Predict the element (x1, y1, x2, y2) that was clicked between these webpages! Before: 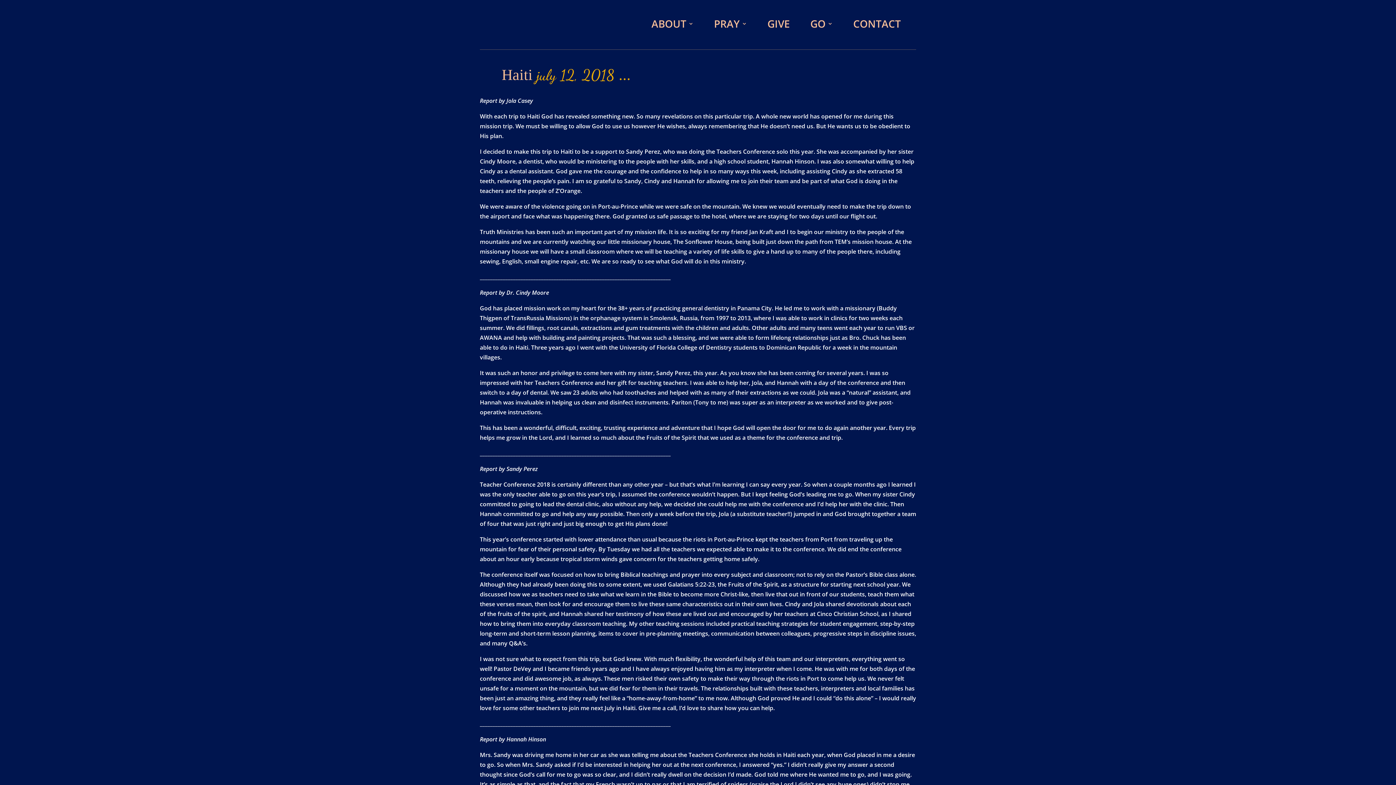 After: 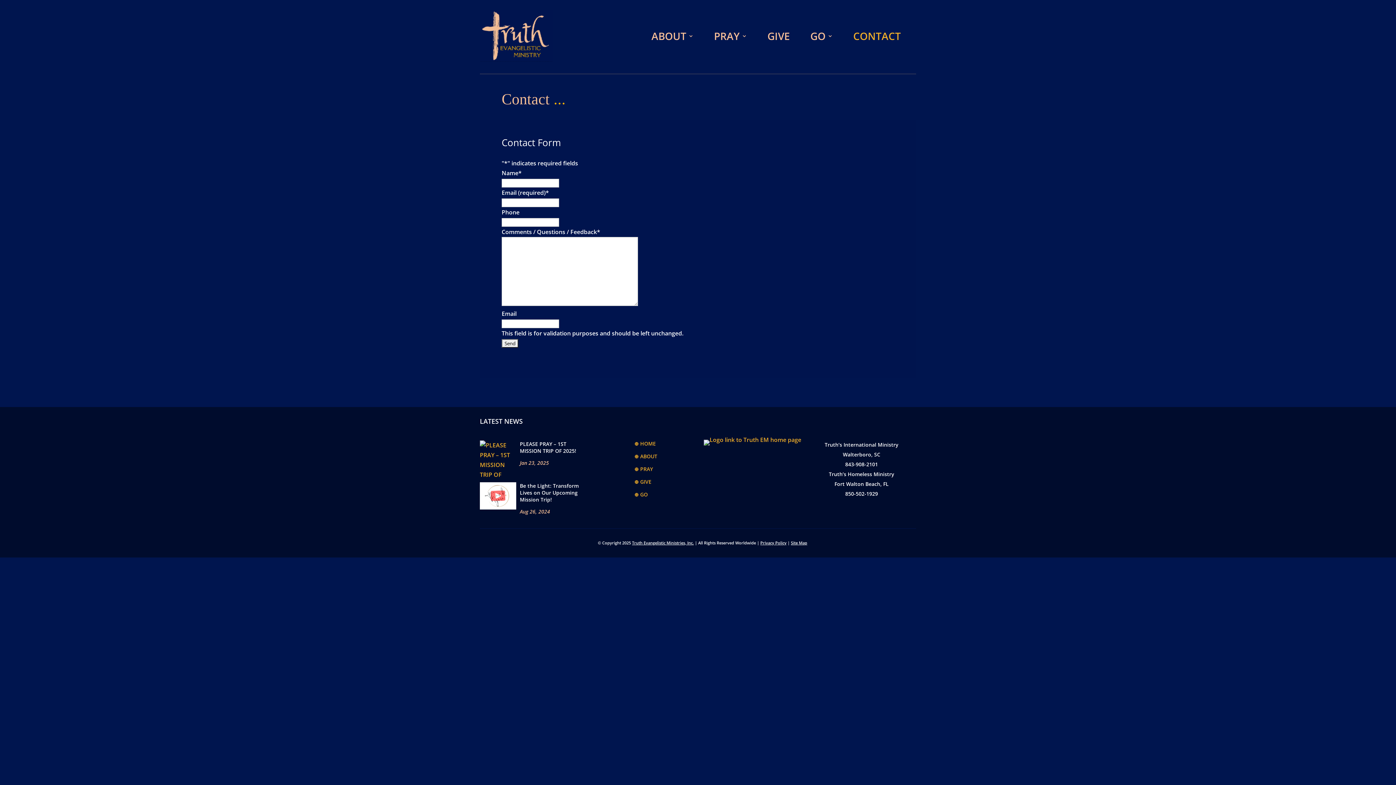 Action: label: CONTACT bbox: (853, 9, 901, 37)